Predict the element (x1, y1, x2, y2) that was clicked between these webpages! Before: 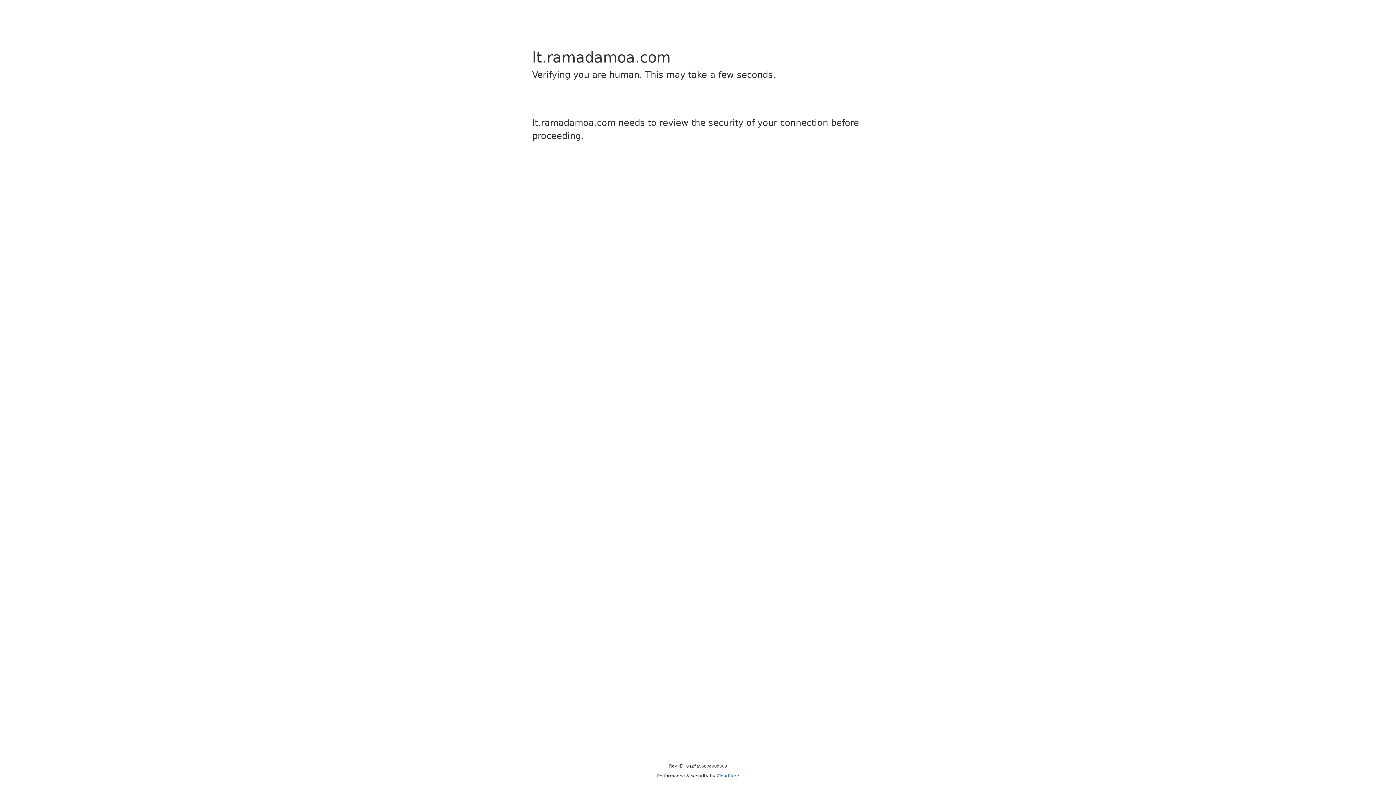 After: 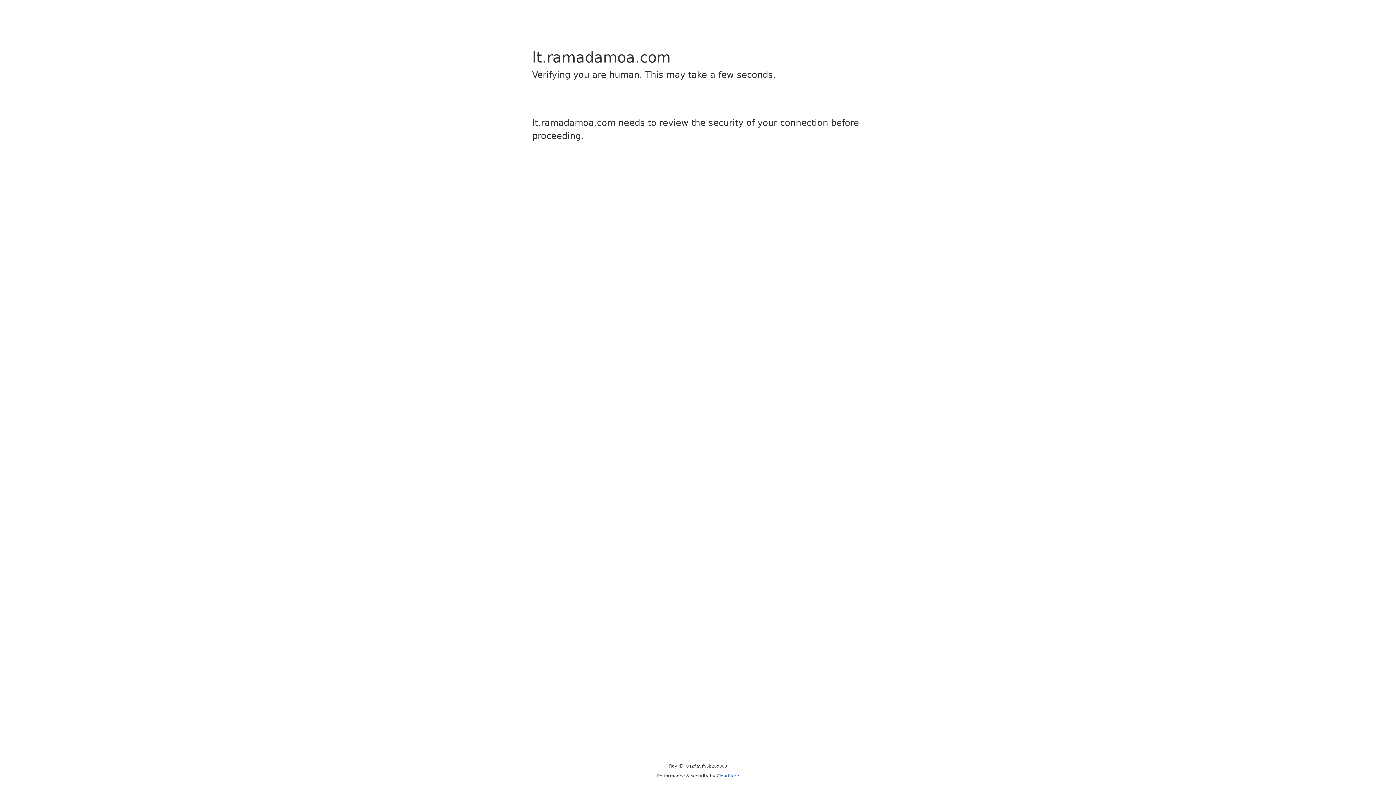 Action: label: Cloudflare bbox: (716, 773, 739, 778)